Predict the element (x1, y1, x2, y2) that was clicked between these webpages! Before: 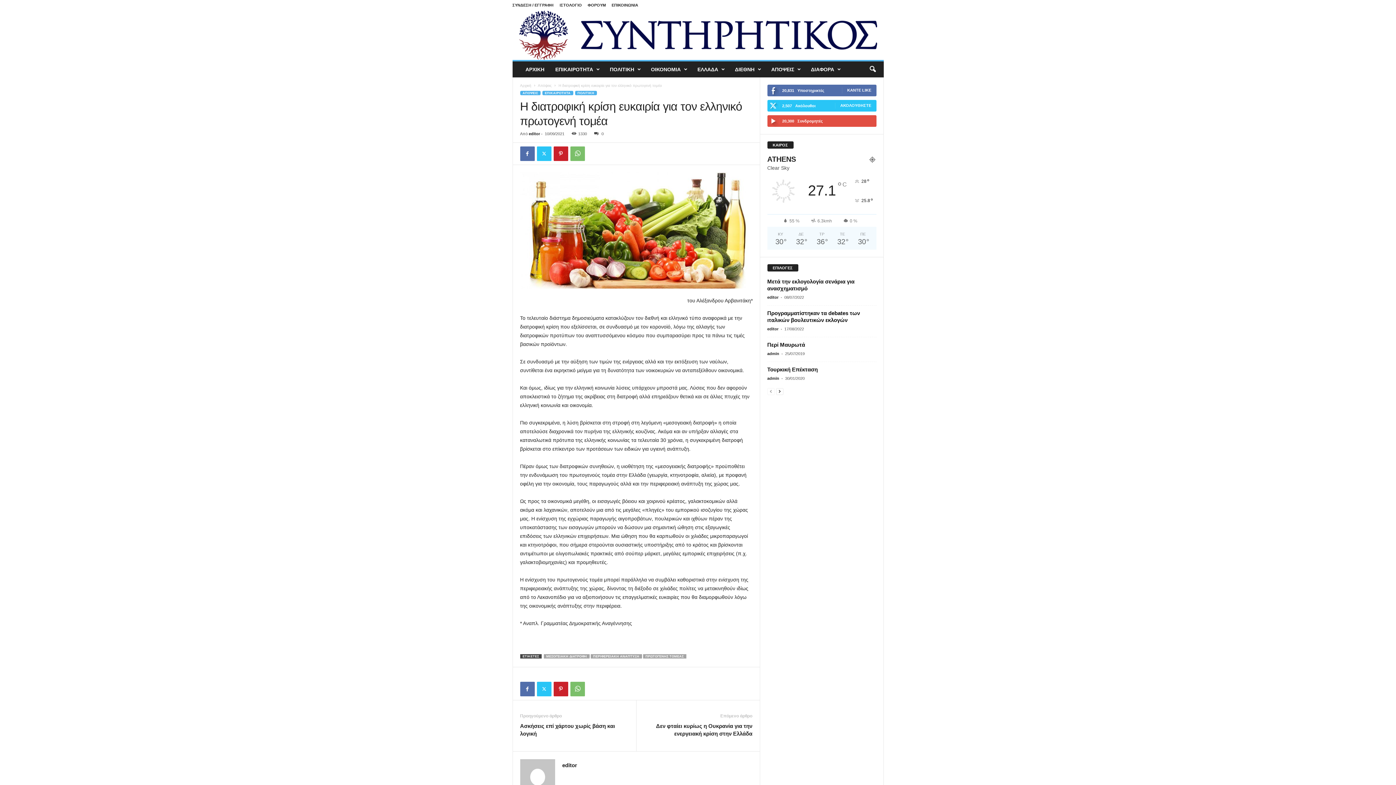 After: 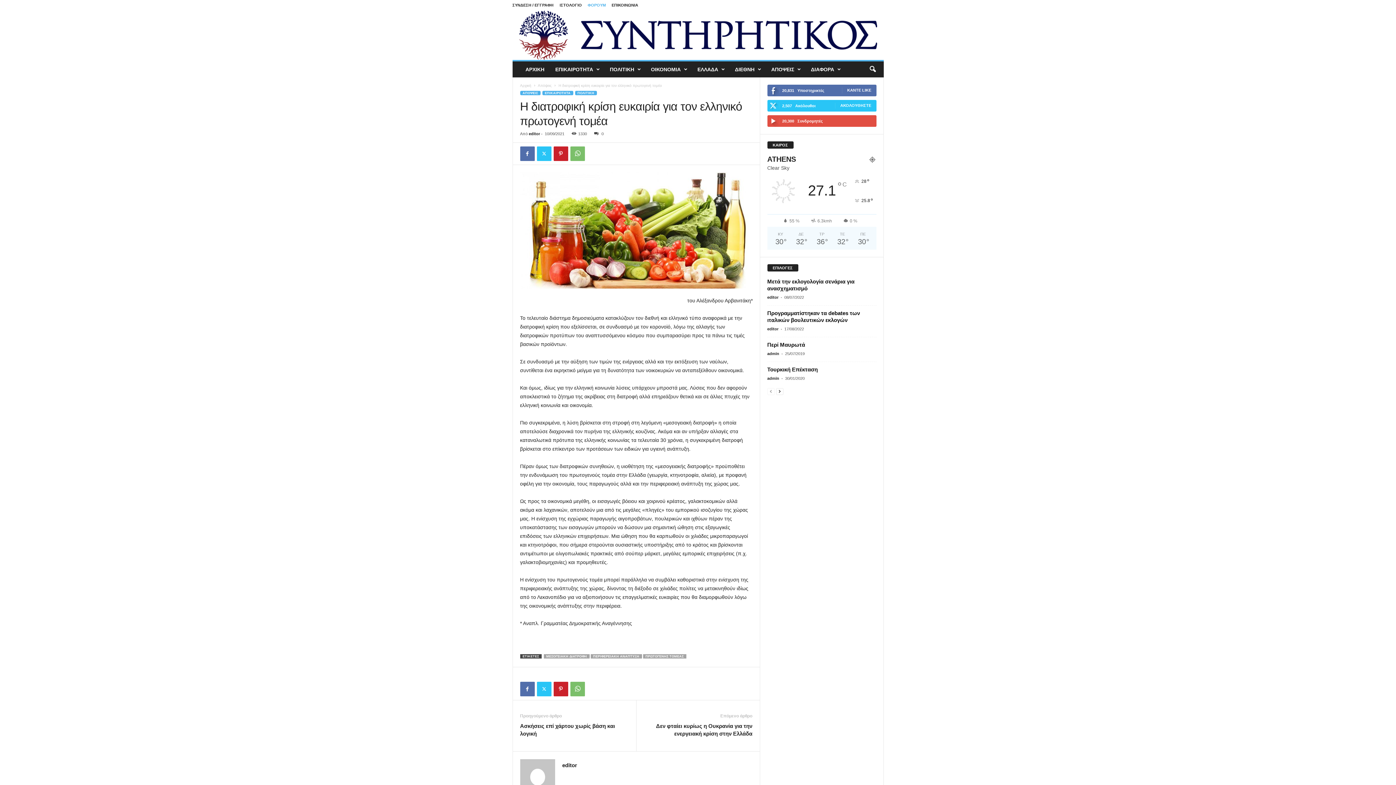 Action: label: ΦΟΡΟΥΜ bbox: (587, 2, 606, 7)